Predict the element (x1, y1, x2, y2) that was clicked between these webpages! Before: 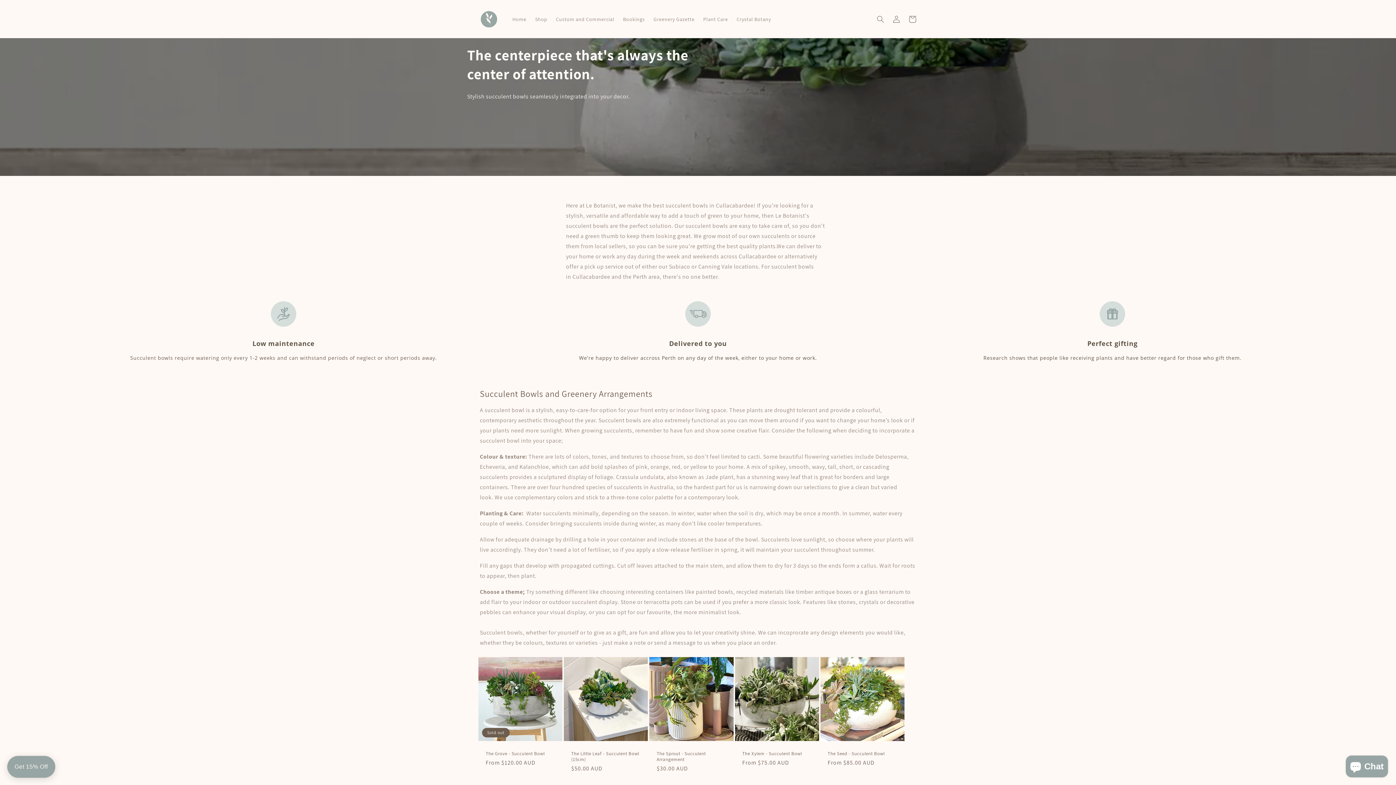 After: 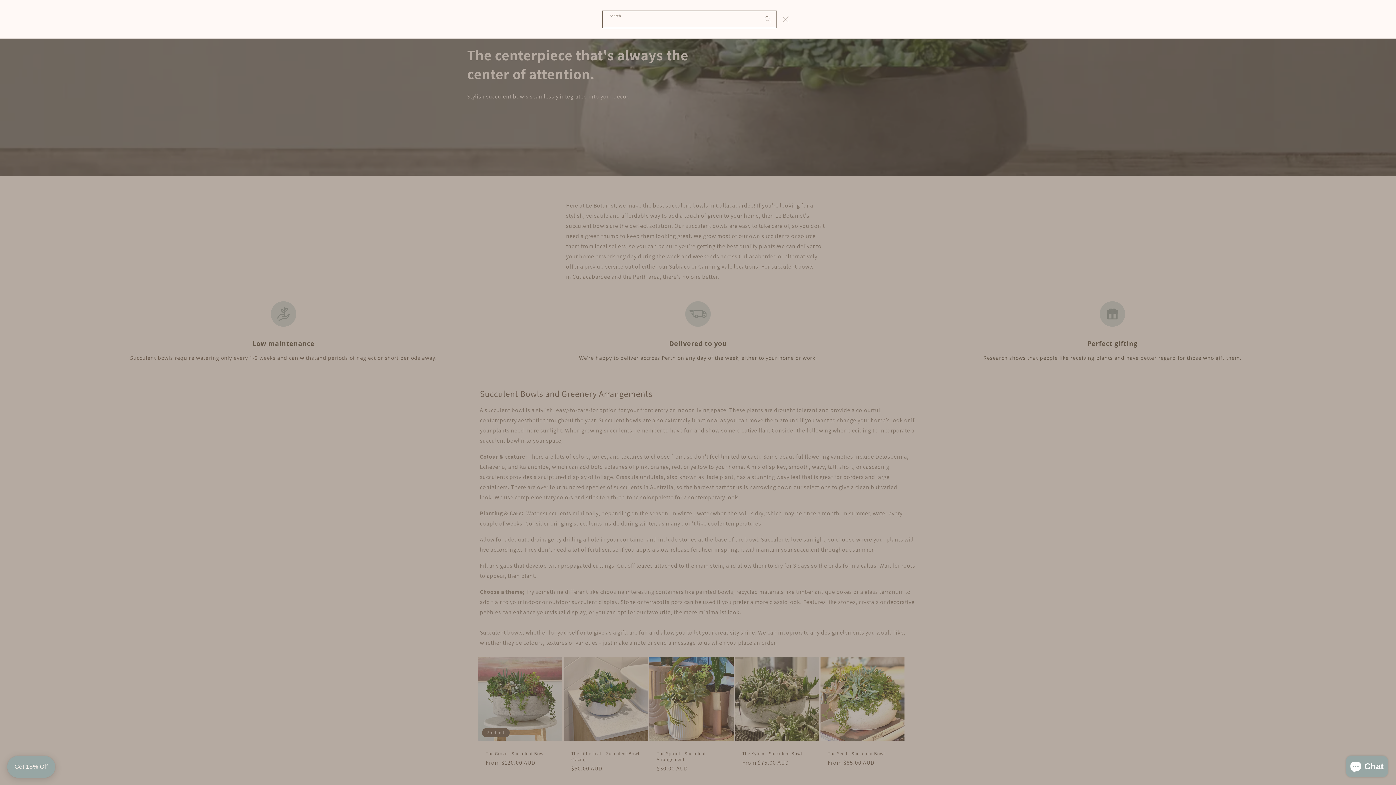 Action: bbox: (872, 11, 888, 27) label: Search